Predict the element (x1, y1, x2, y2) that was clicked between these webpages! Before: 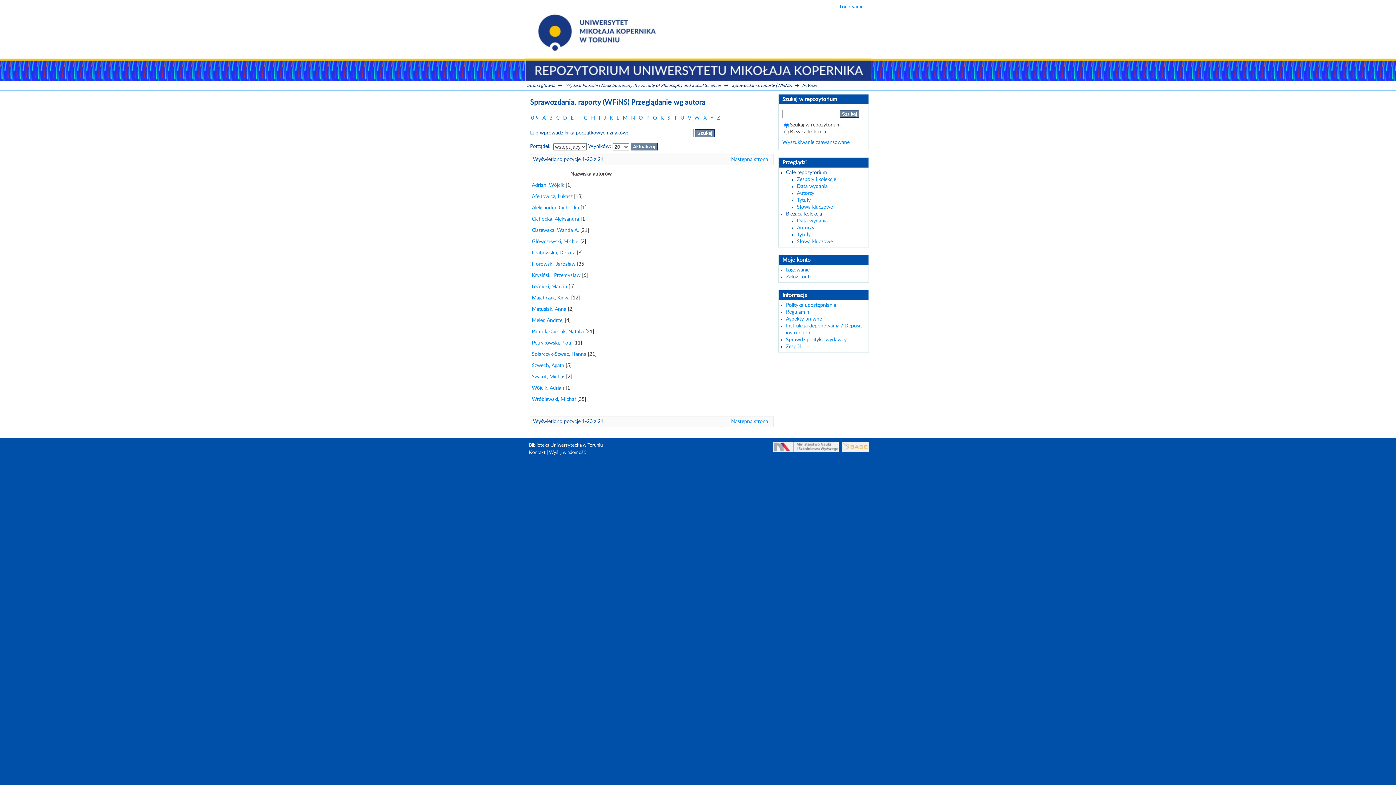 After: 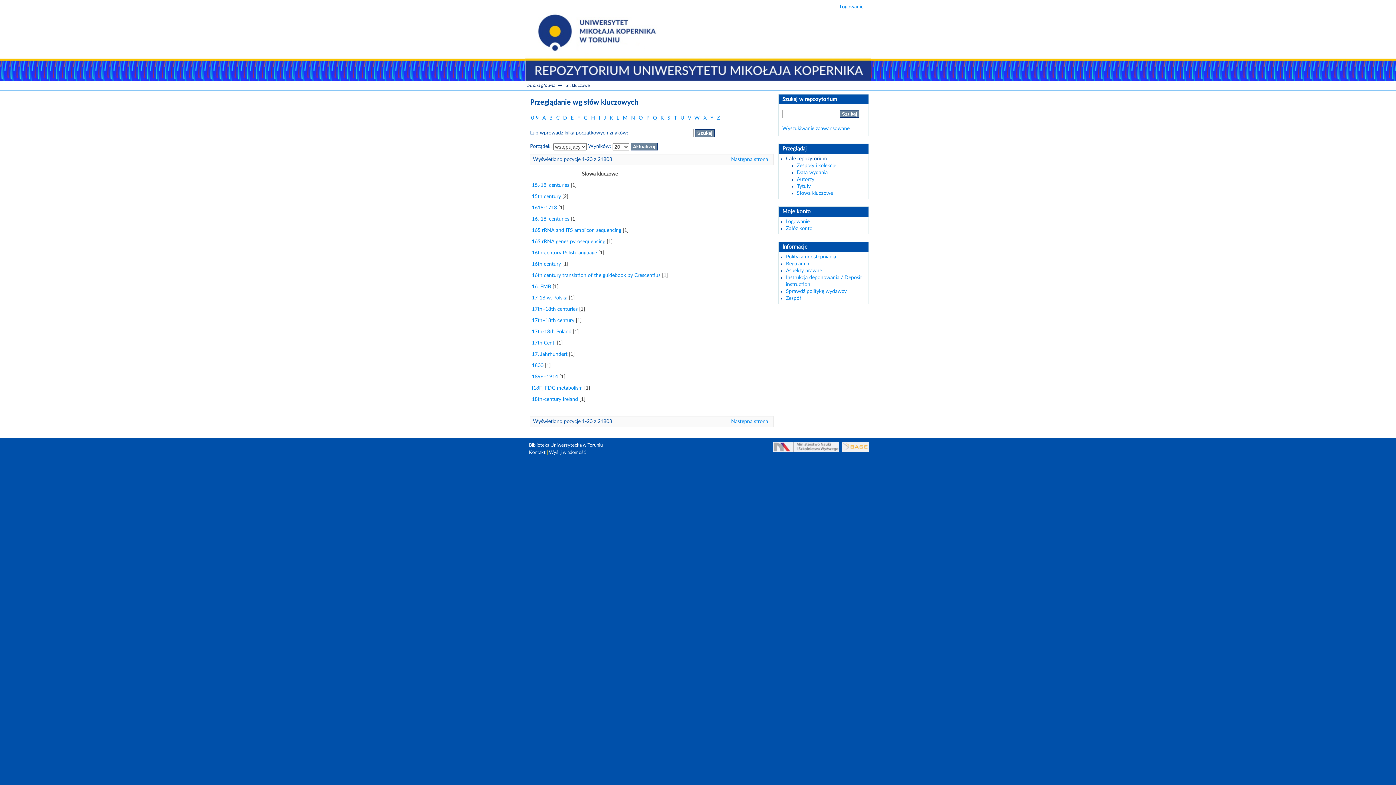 Action: bbox: (797, 204, 833, 209) label: Słowa kluczowe